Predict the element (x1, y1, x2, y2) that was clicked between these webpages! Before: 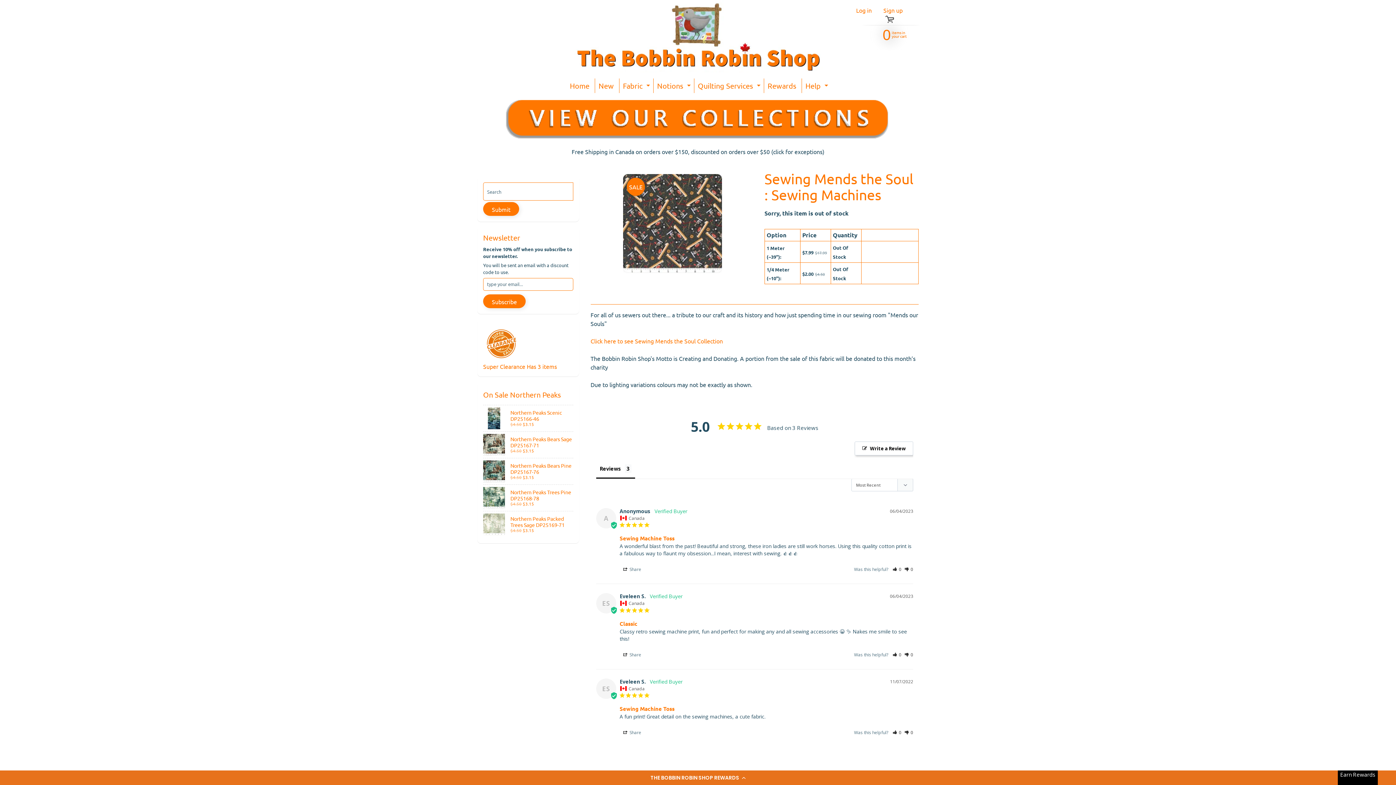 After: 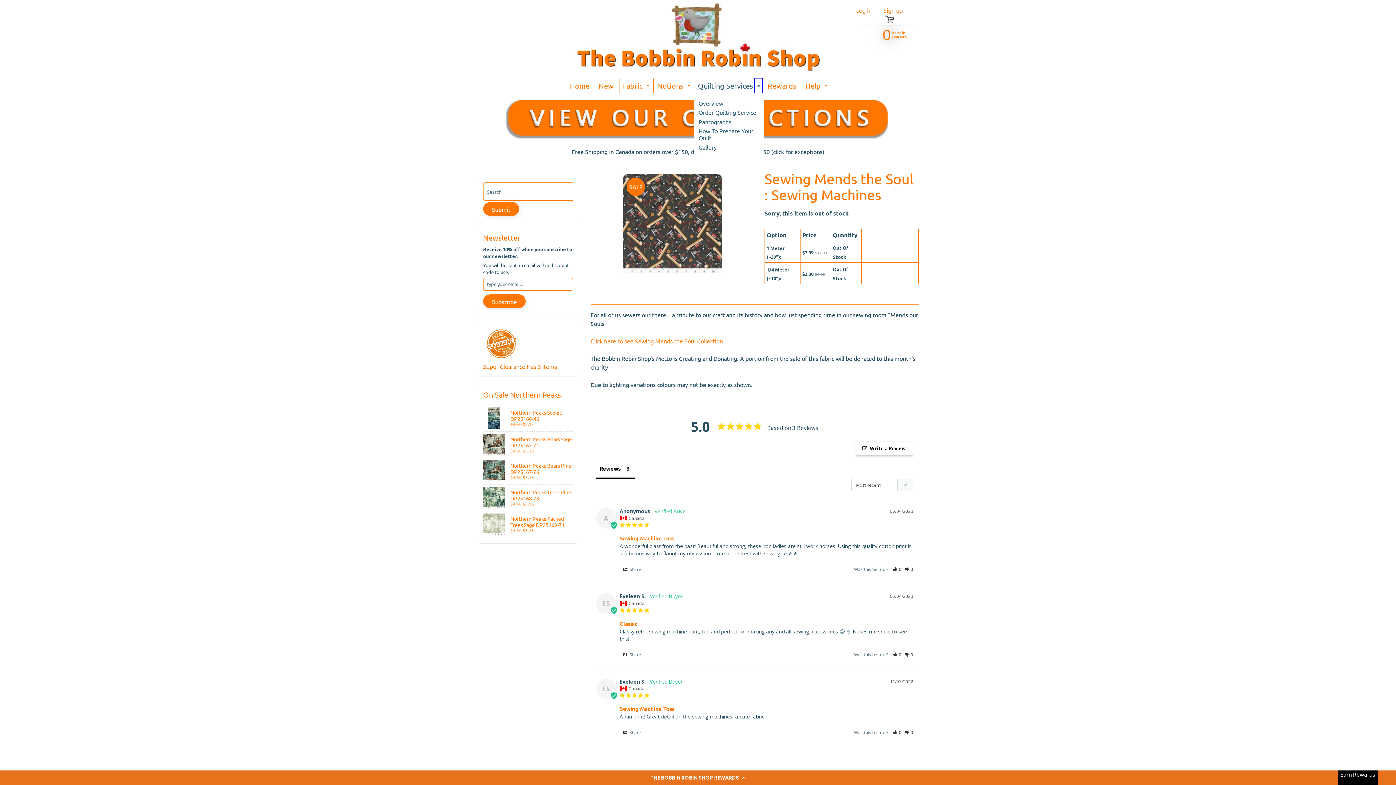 Action: bbox: (755, 78, 762, 93) label: Expand child menu